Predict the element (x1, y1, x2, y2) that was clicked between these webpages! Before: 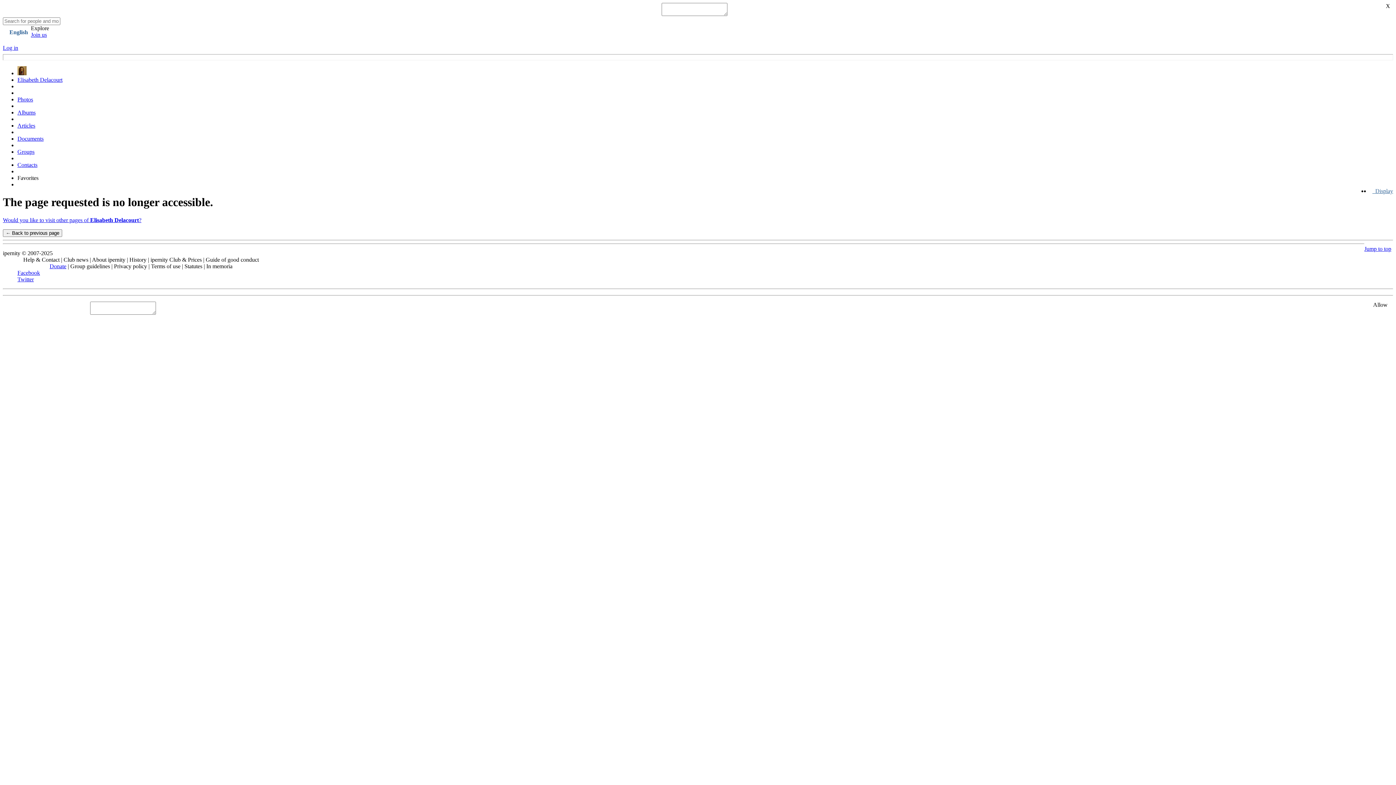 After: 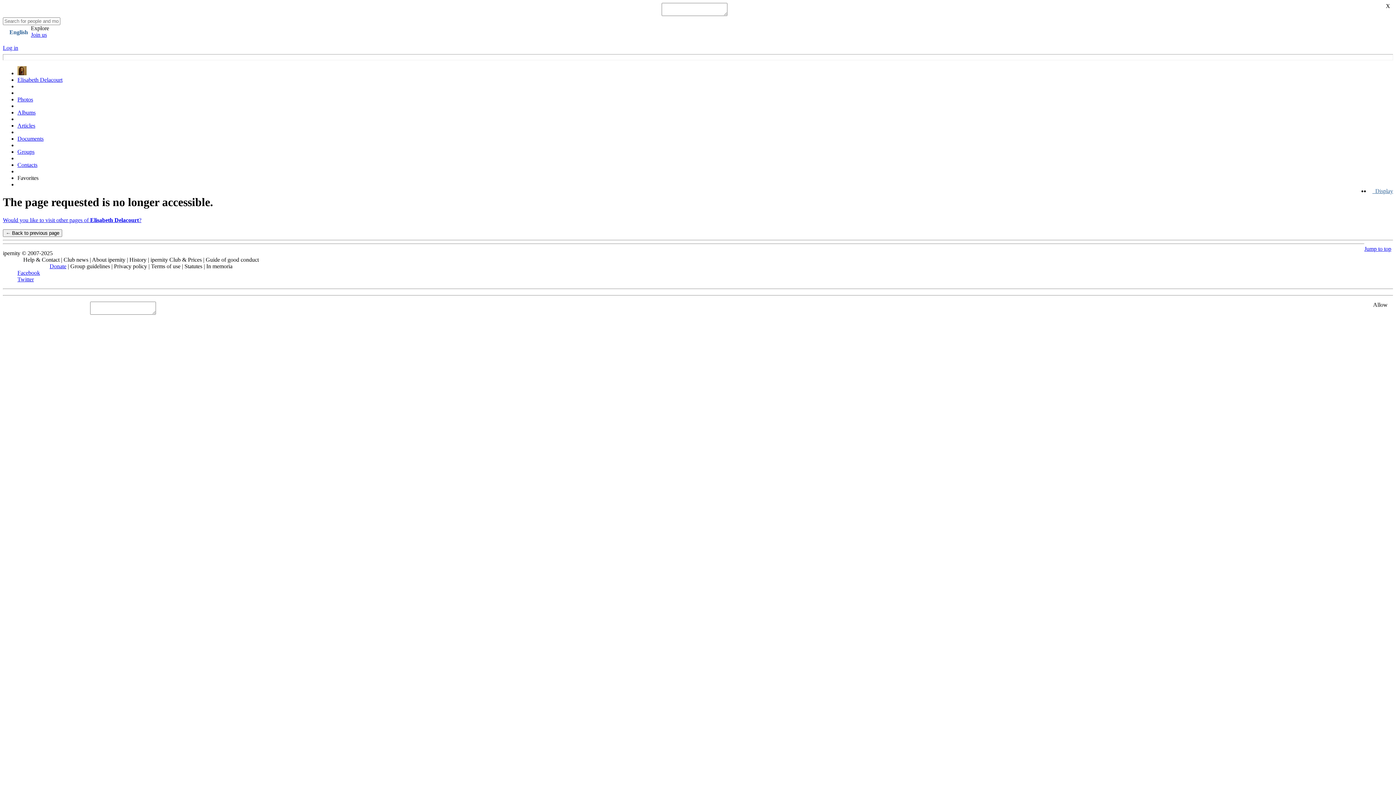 Action: label: Explore bbox: (30, 25, 49, 31)